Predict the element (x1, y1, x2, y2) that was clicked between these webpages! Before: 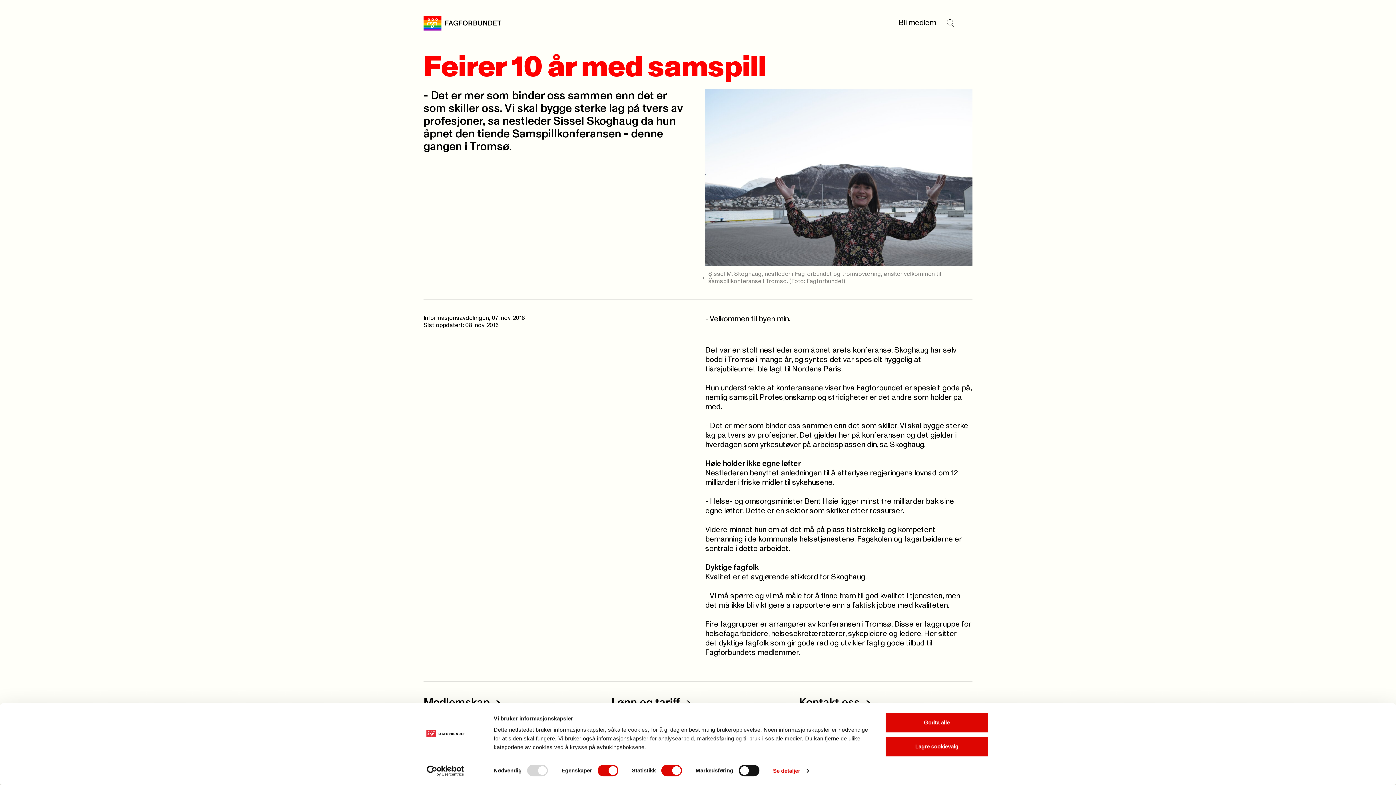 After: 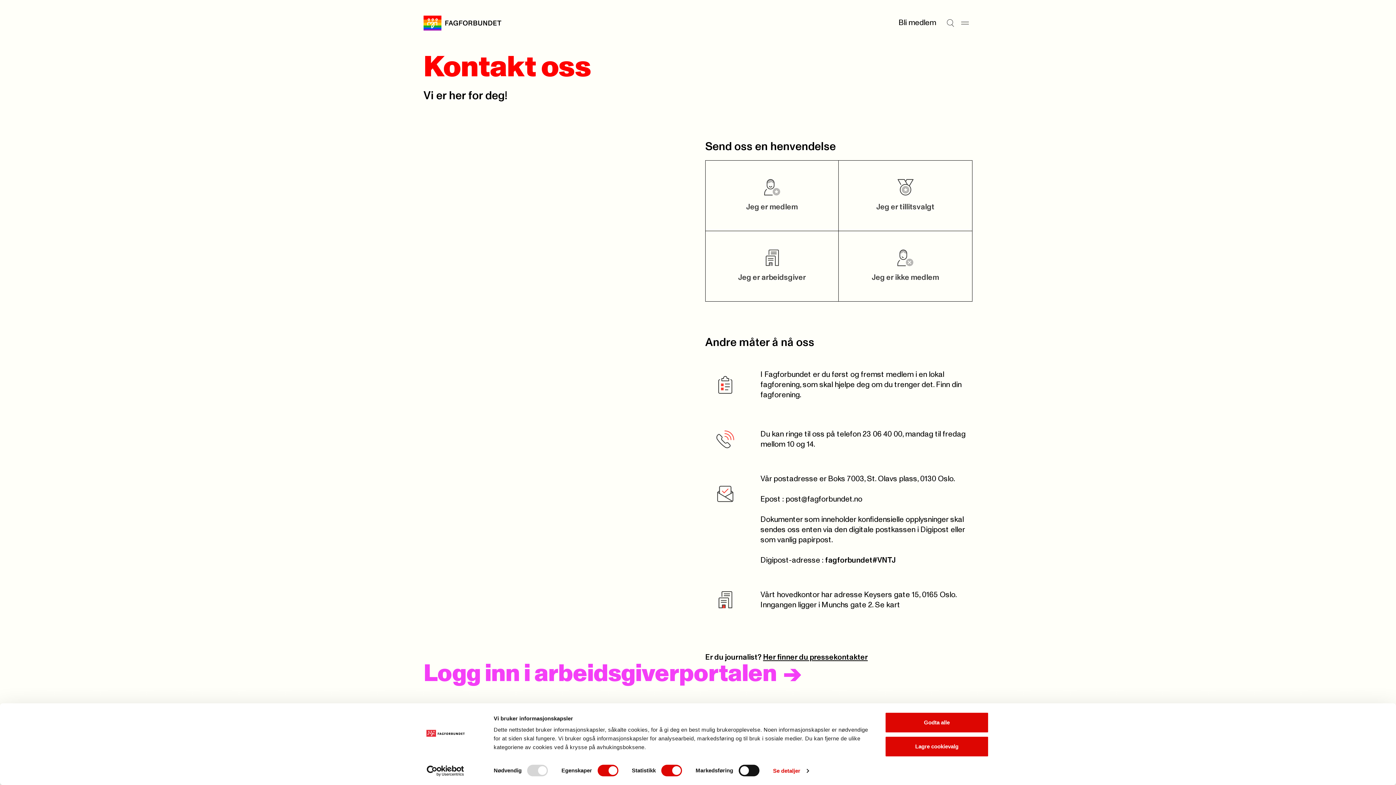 Action: label: Kontakt oss -> bbox: (799, 696, 972, 709)